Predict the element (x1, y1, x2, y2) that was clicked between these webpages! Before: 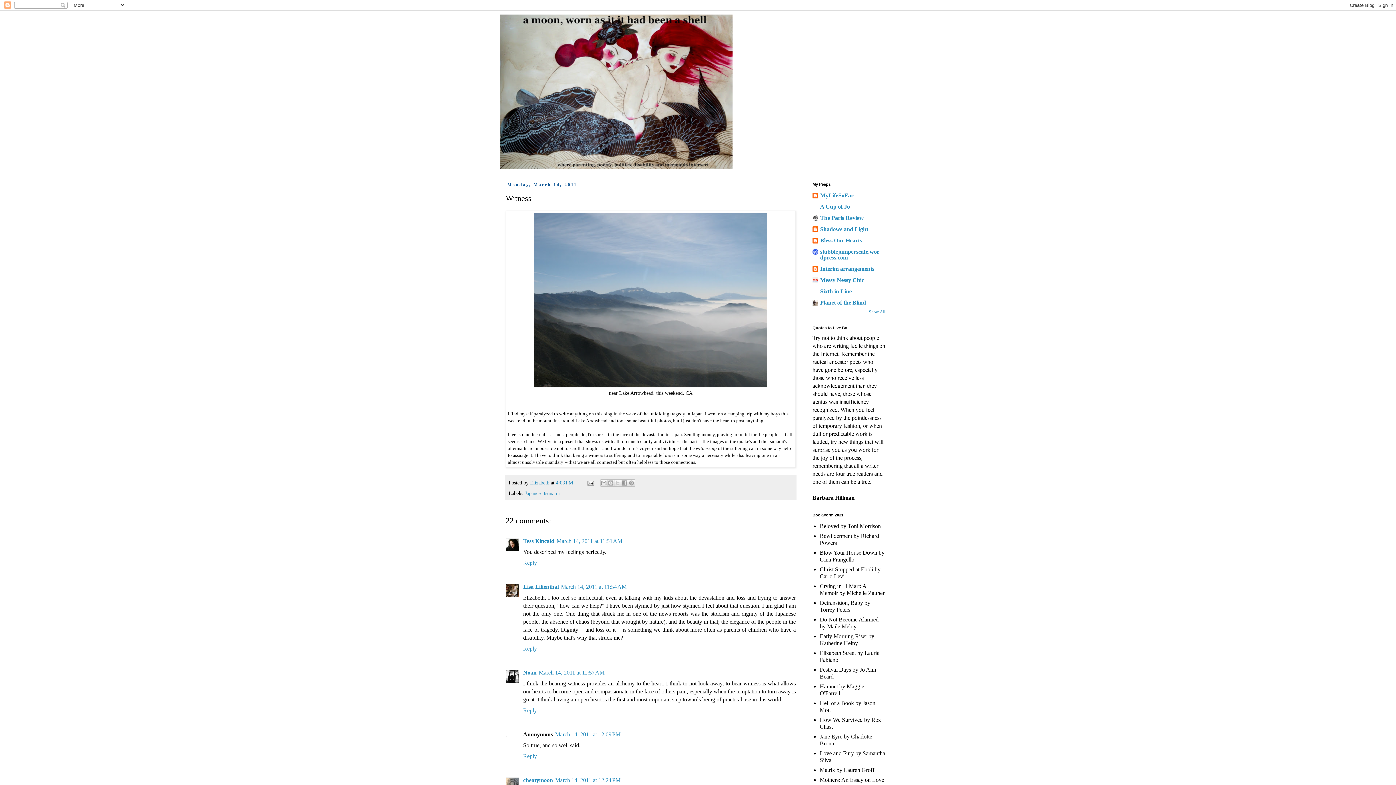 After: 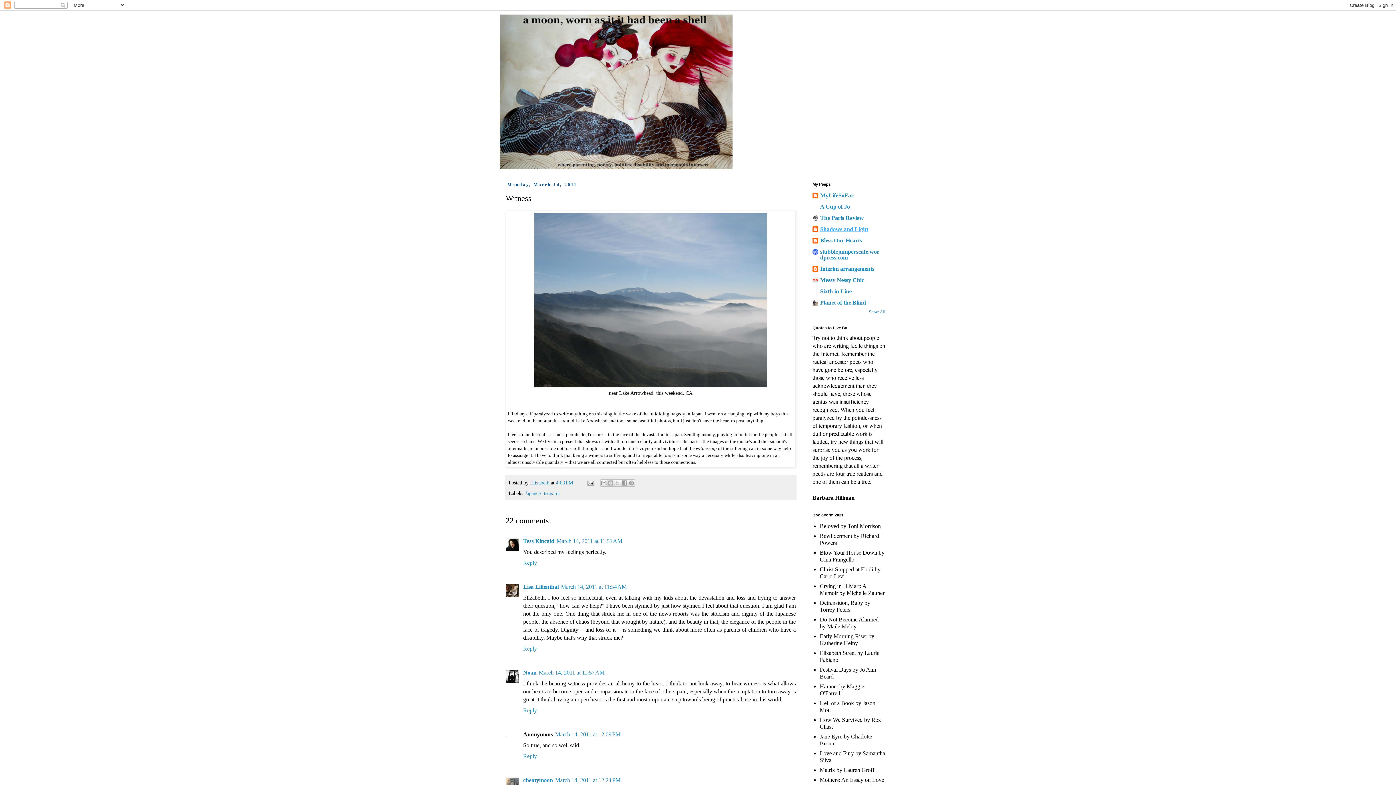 Action: label: Shadows and Light bbox: (820, 226, 868, 232)